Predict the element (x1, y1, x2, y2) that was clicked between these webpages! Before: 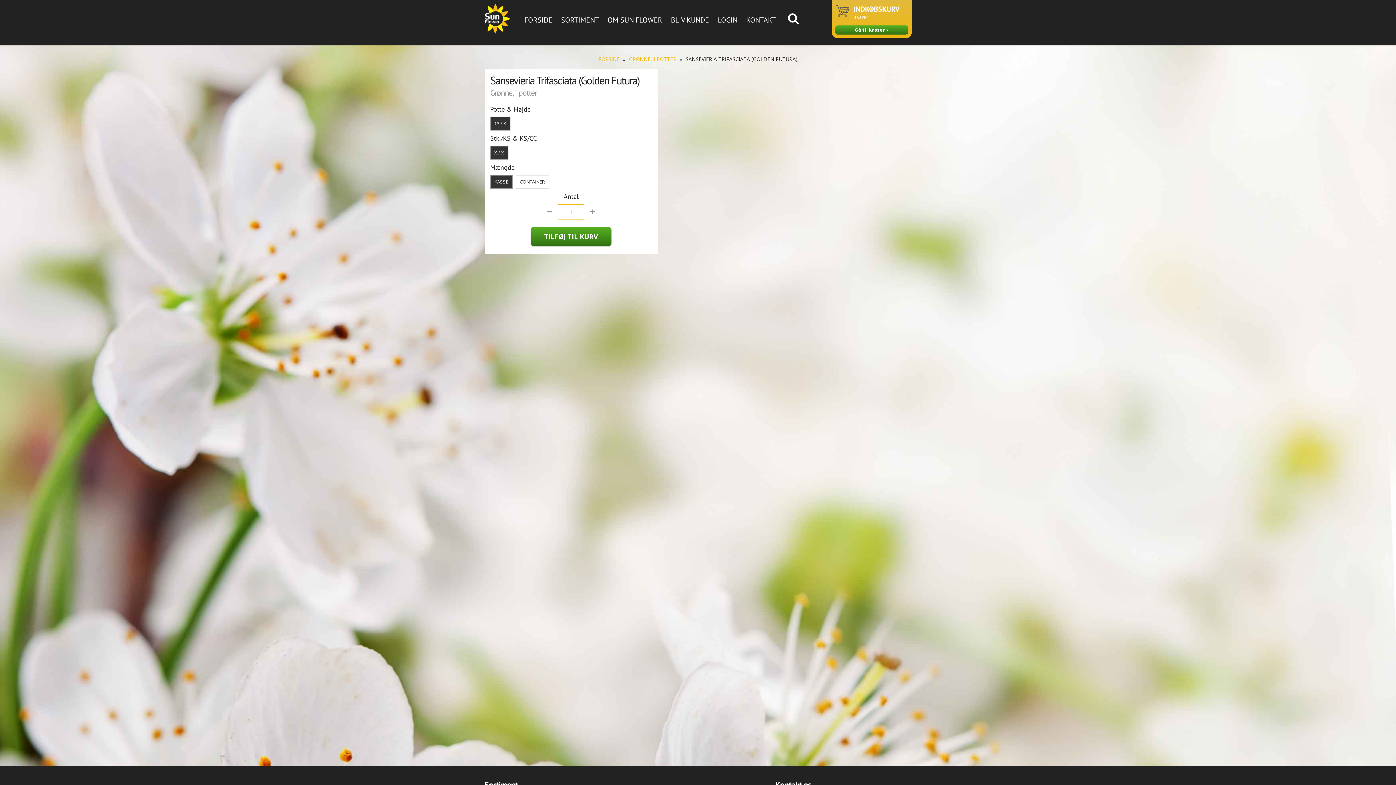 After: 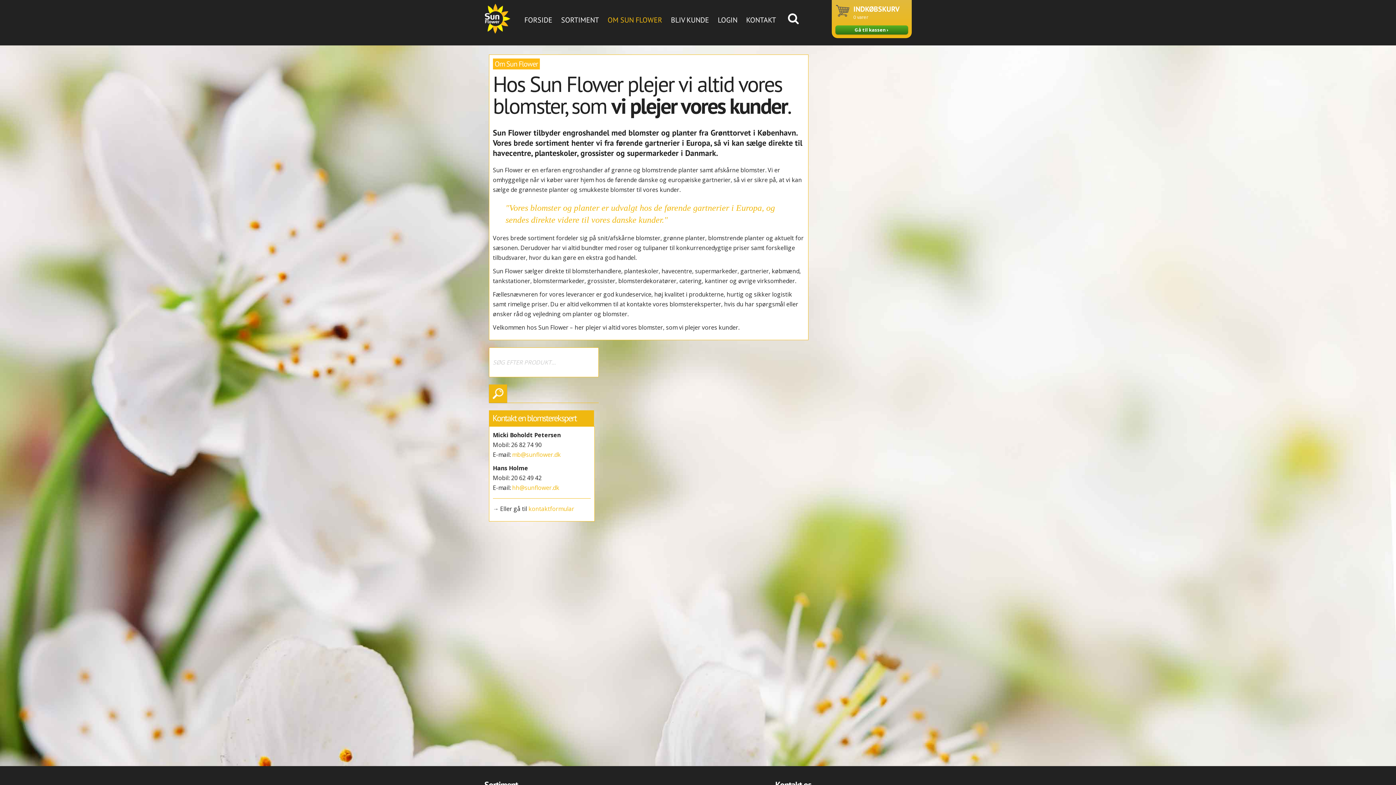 Action: bbox: (604, 10, 666, 29) label: OM SUN FLOWER